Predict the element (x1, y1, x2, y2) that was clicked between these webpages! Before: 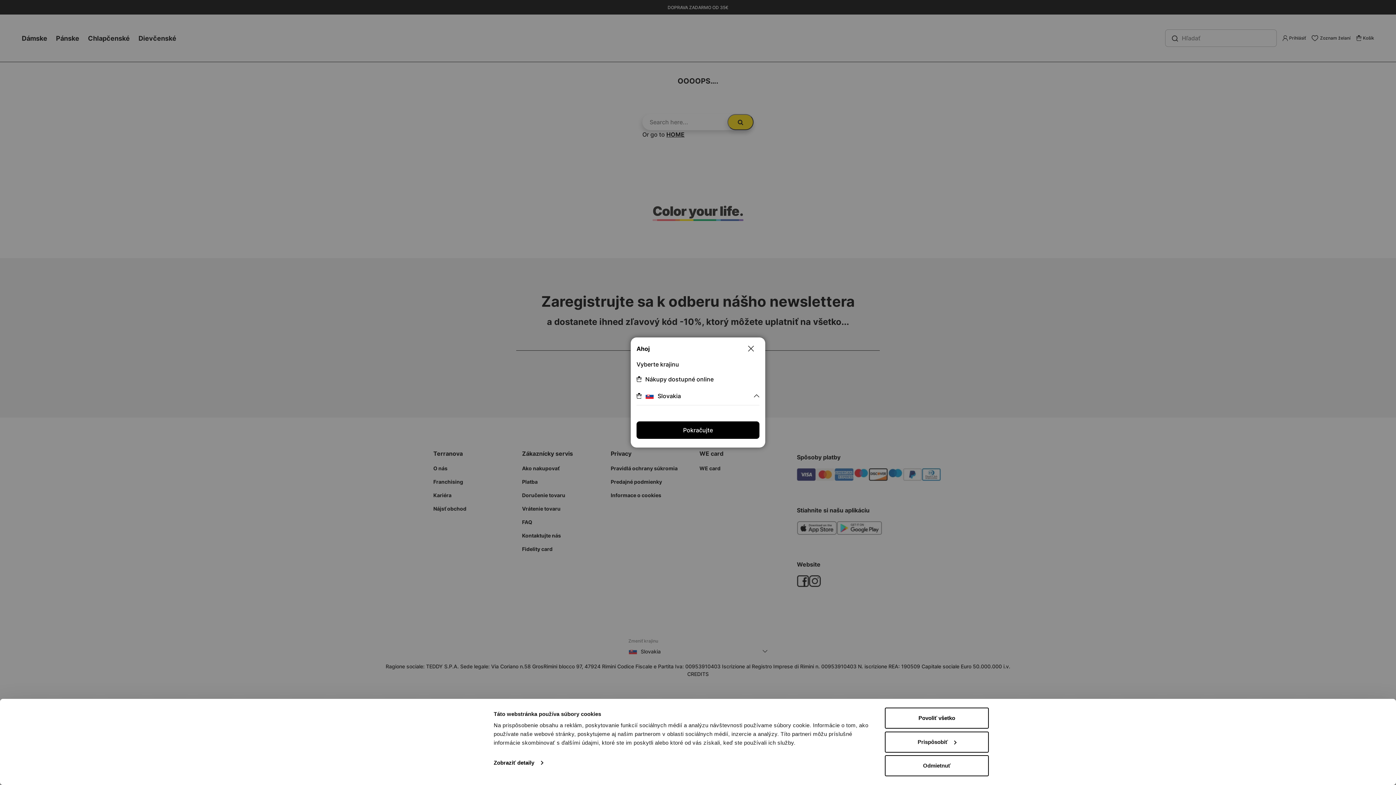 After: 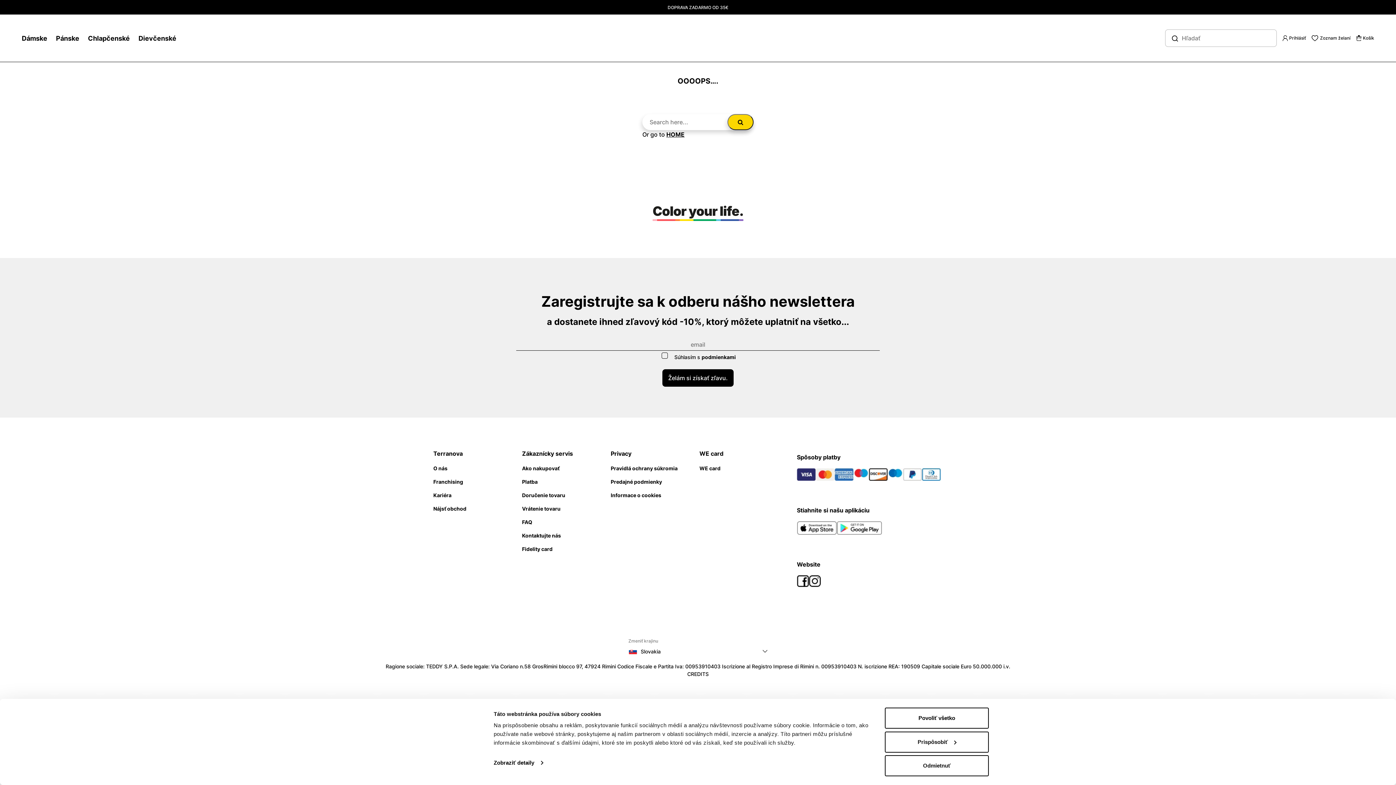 Action: label: Zavrieť bbox: (748, 344, 753, 353)